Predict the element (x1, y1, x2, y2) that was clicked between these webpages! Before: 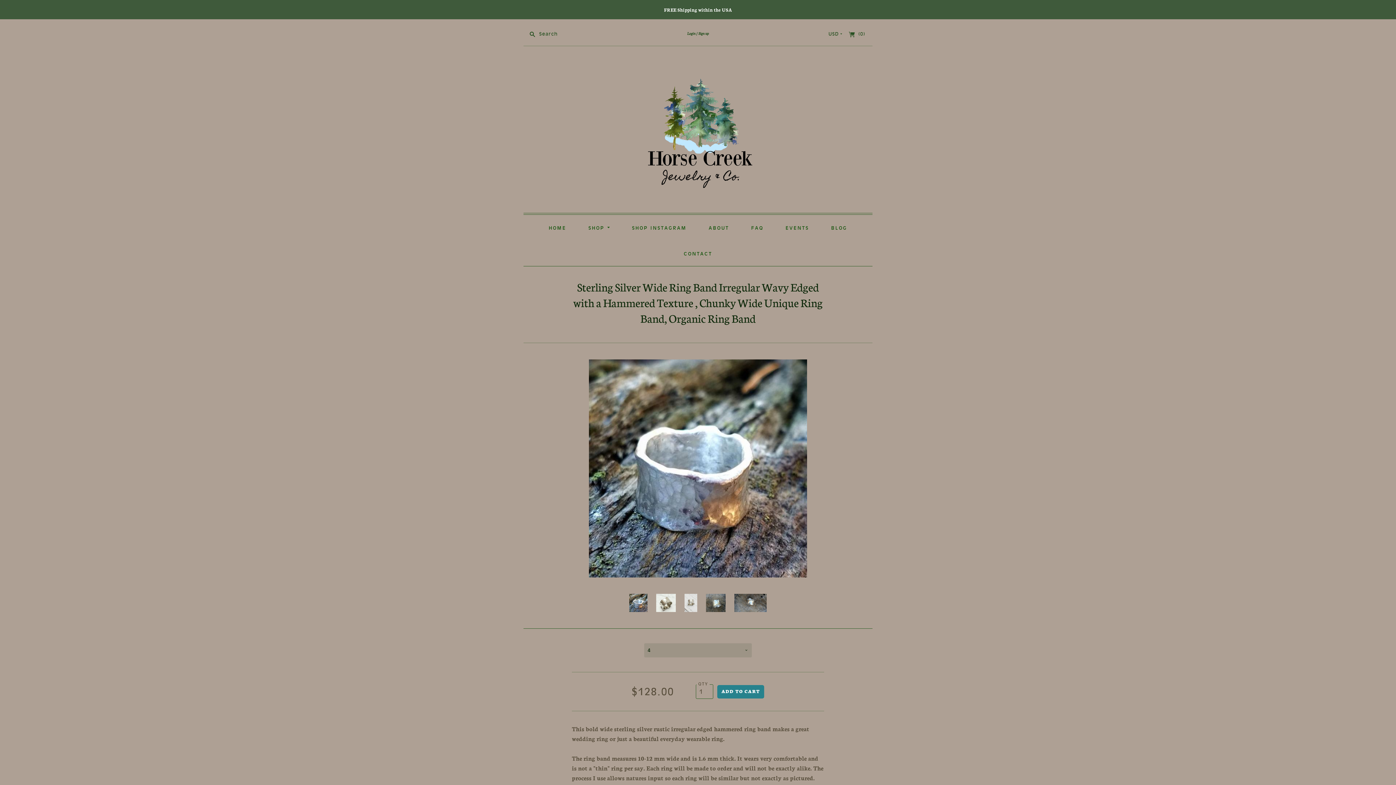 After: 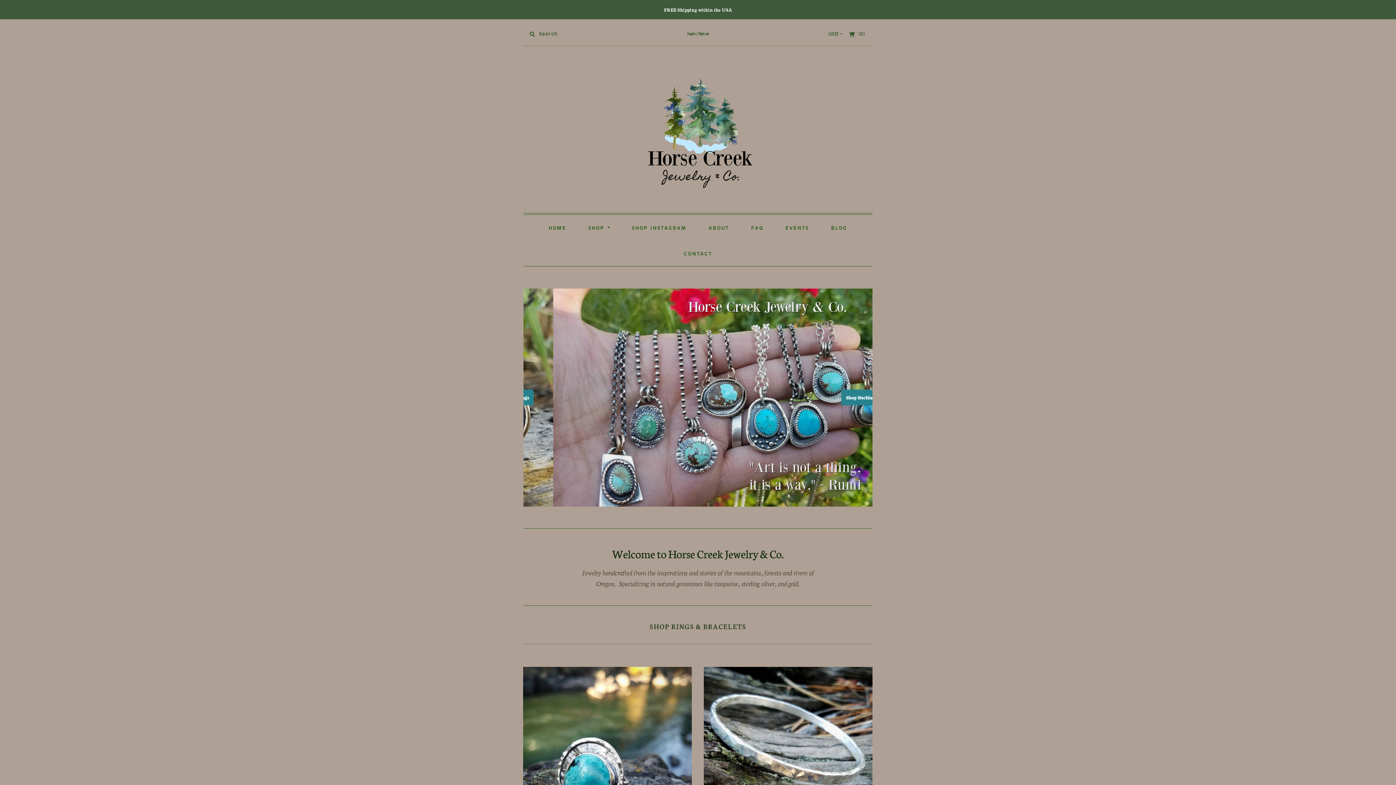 Action: label: HOME bbox: (539, 215, 575, 240)